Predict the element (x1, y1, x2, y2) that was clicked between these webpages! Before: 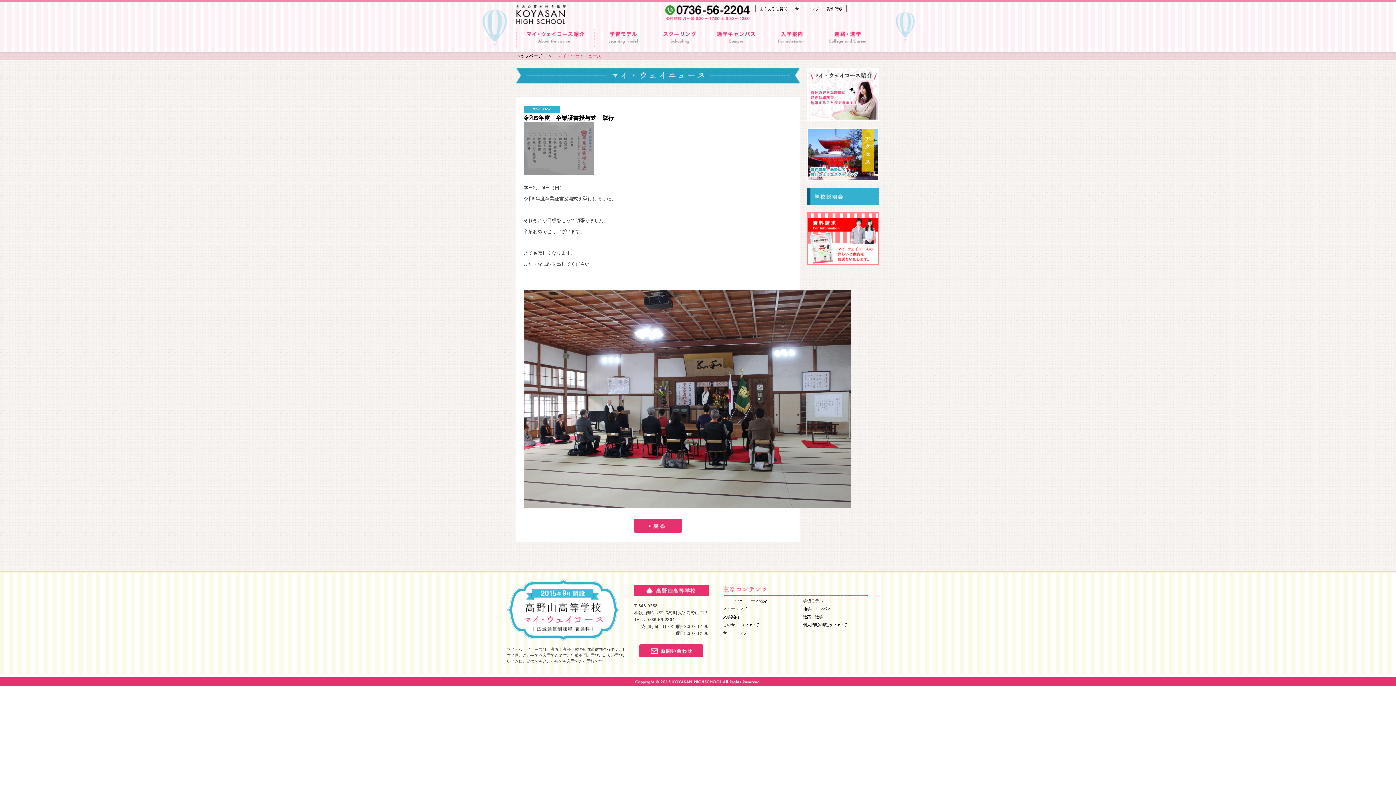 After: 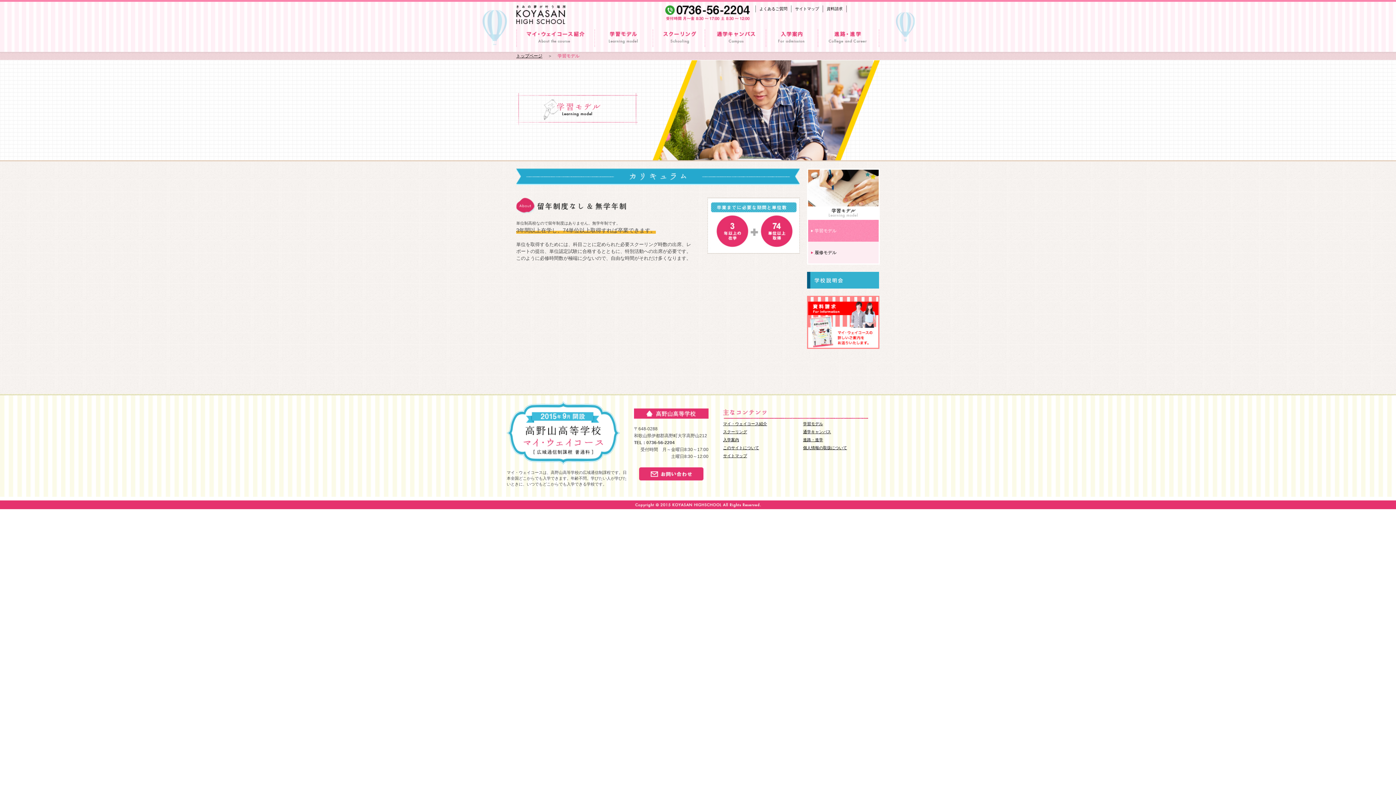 Action: bbox: (599, 40, 648, 46)